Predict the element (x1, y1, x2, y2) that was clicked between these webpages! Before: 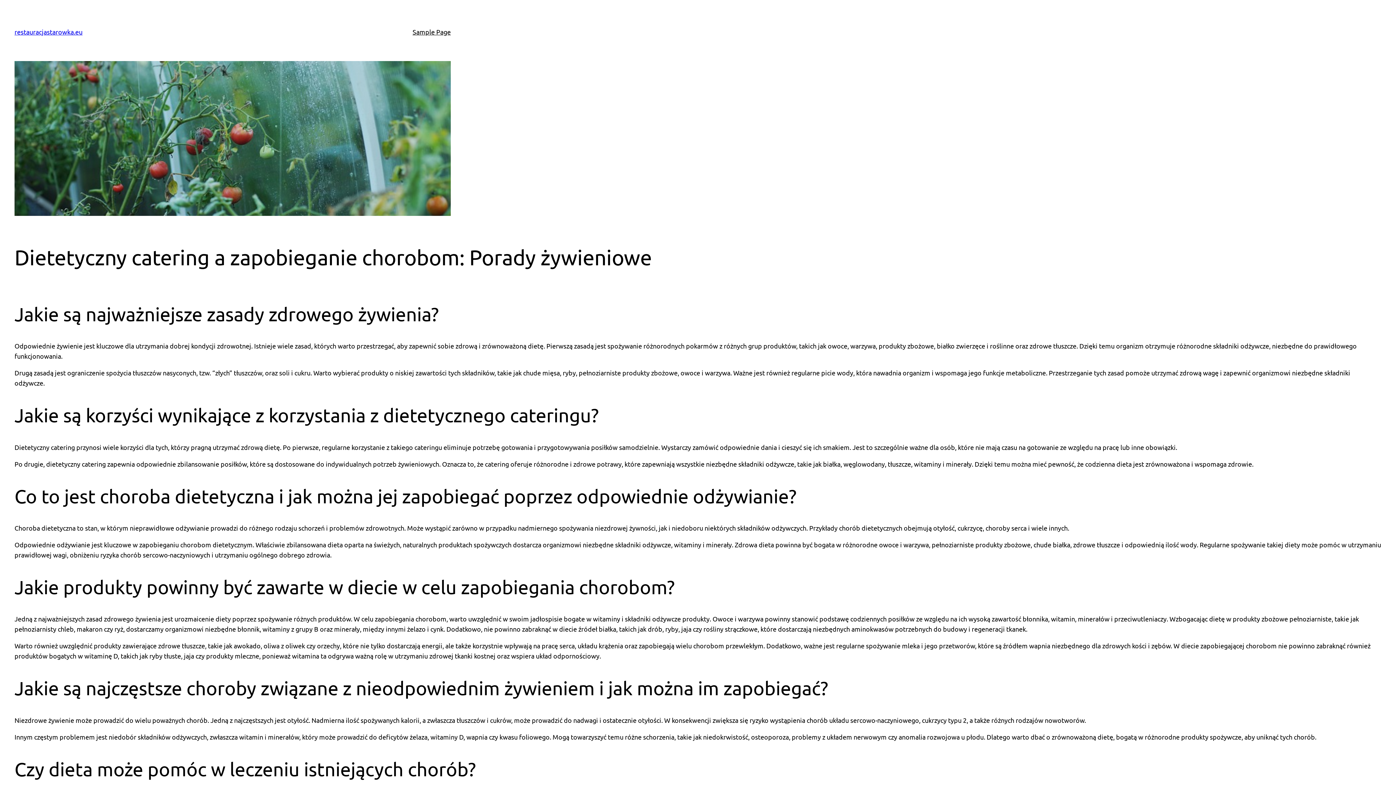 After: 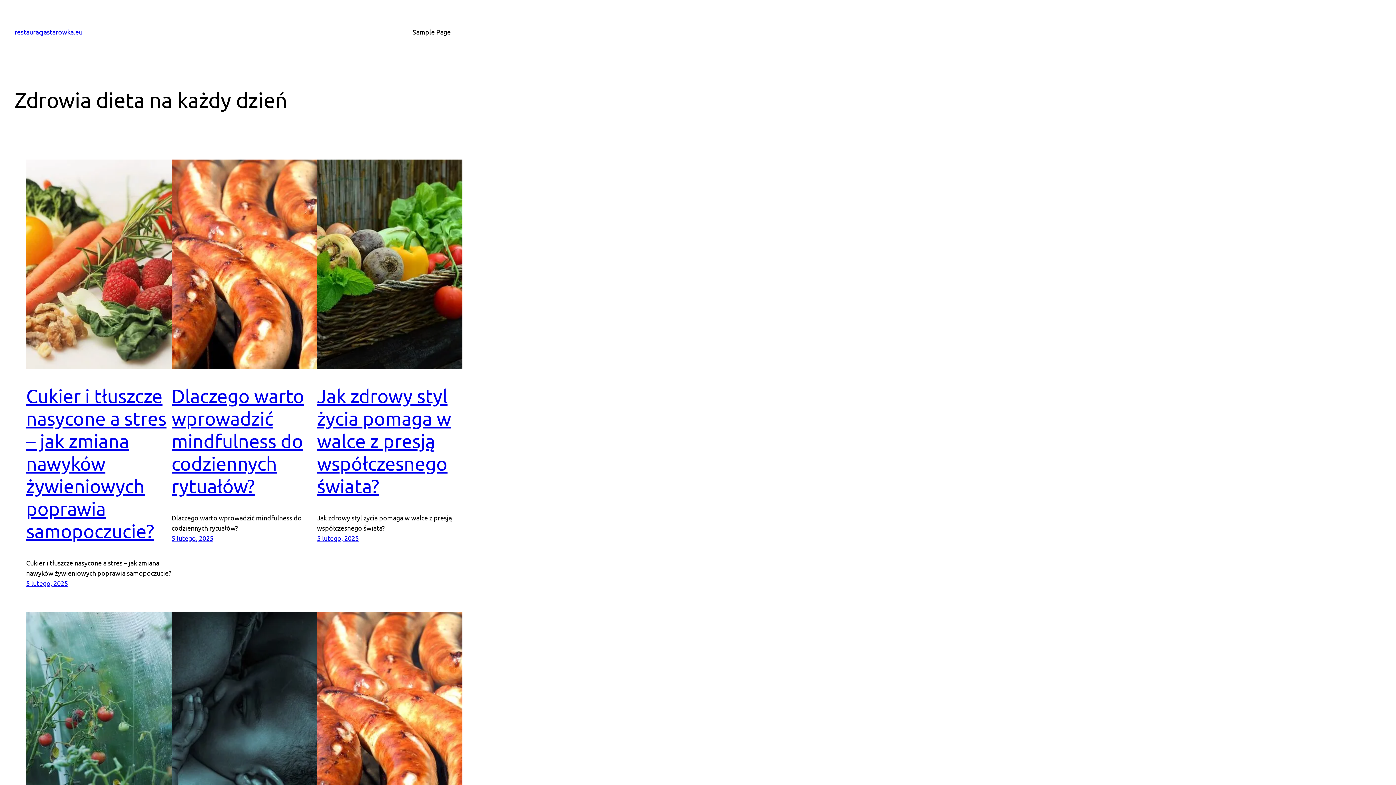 Action: bbox: (14, 28, 82, 35) label: restauracjastarowka.eu